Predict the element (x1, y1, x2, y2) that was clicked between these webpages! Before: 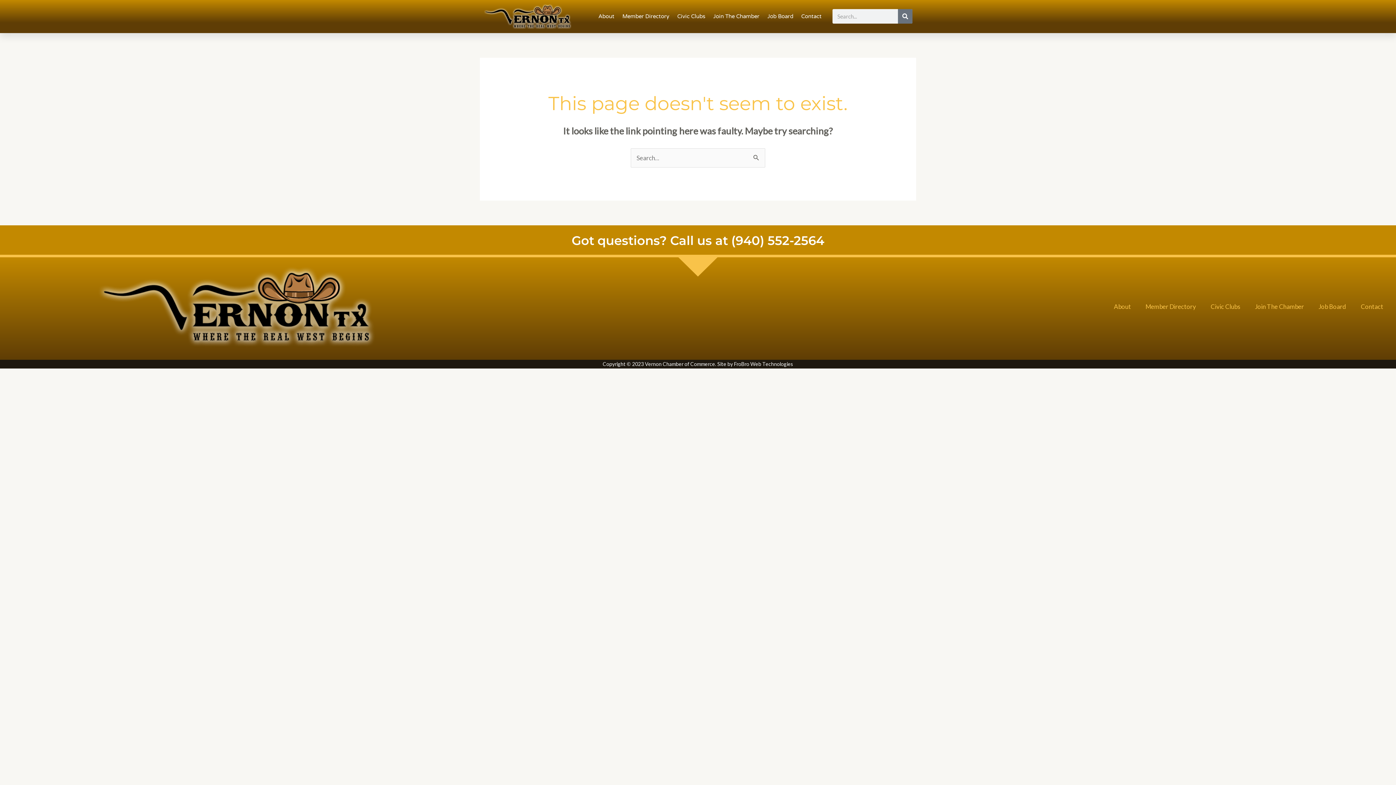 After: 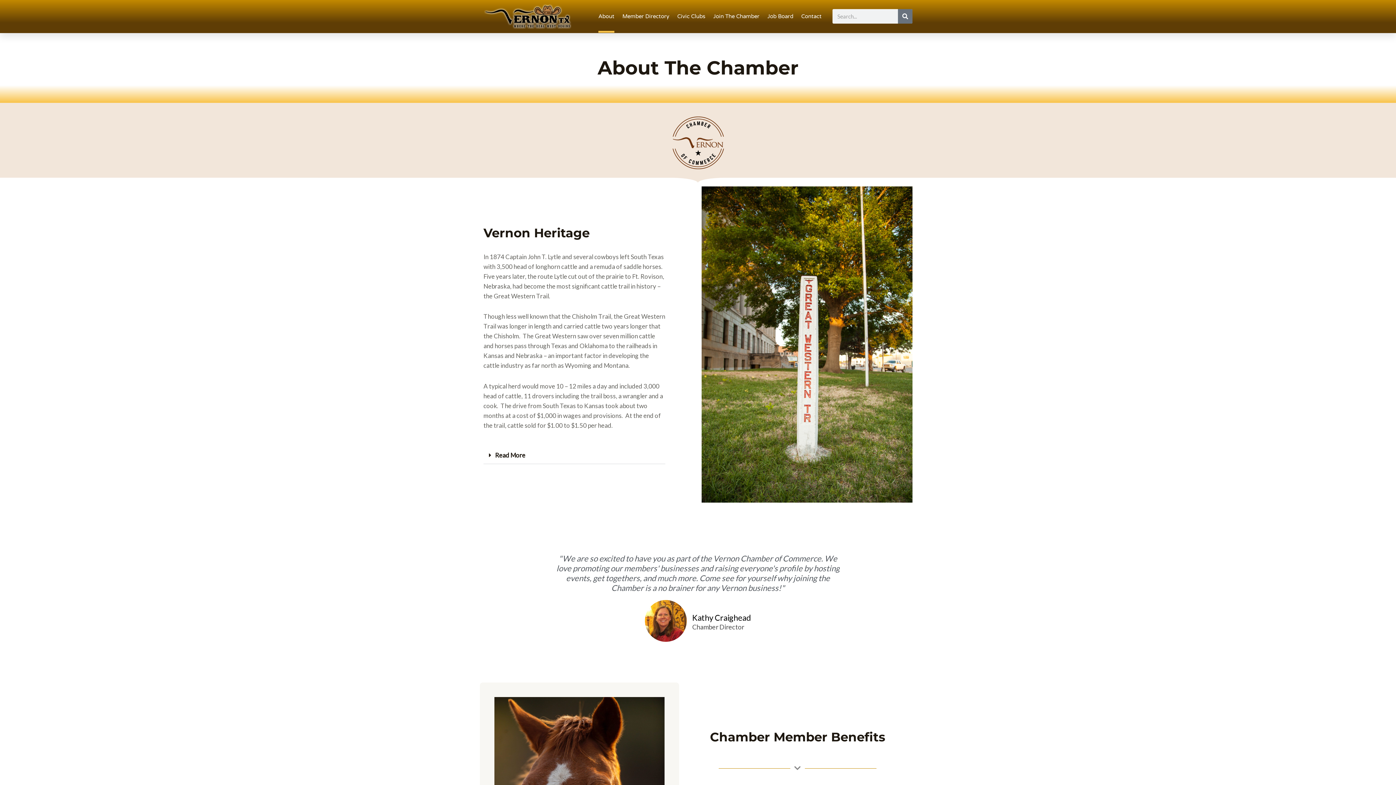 Action: bbox: (1106, 298, 1138, 315) label: About